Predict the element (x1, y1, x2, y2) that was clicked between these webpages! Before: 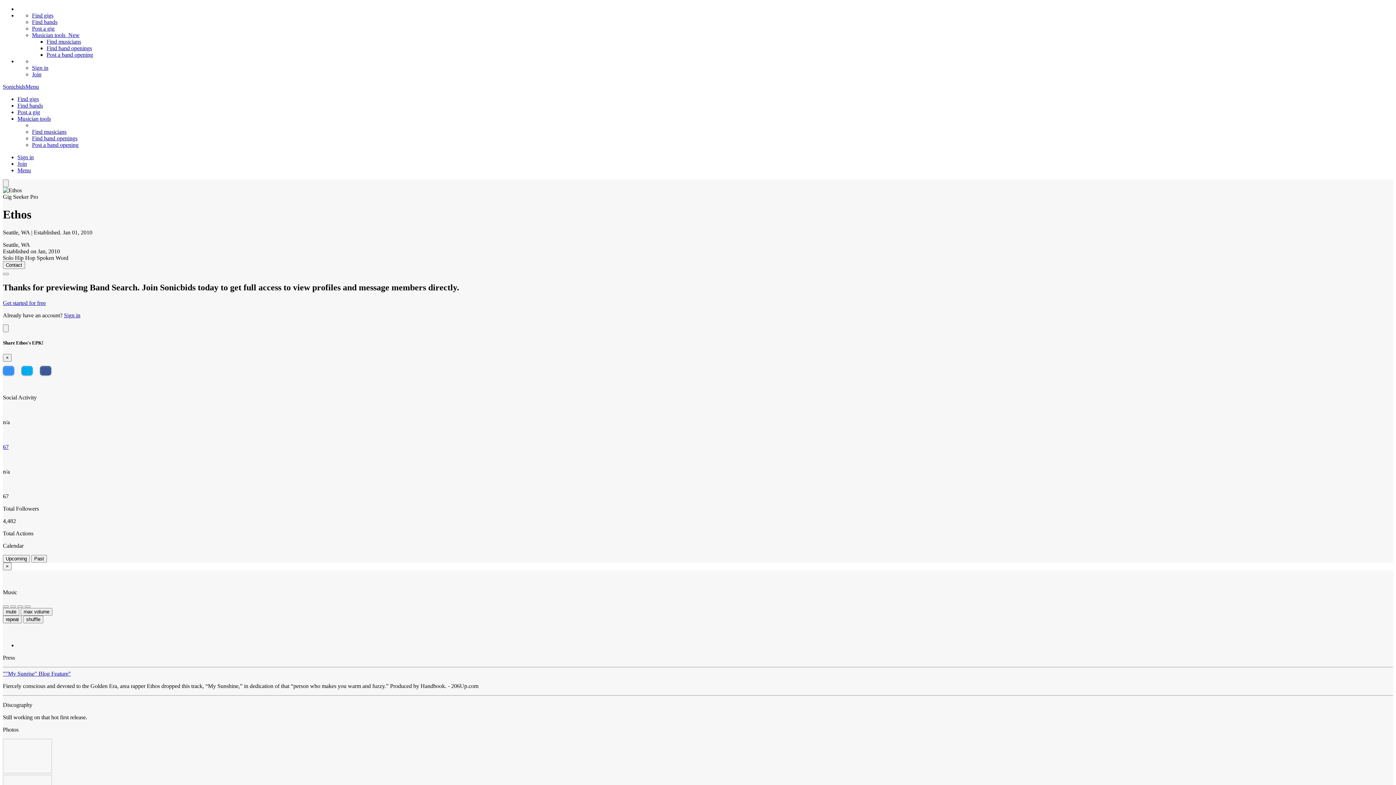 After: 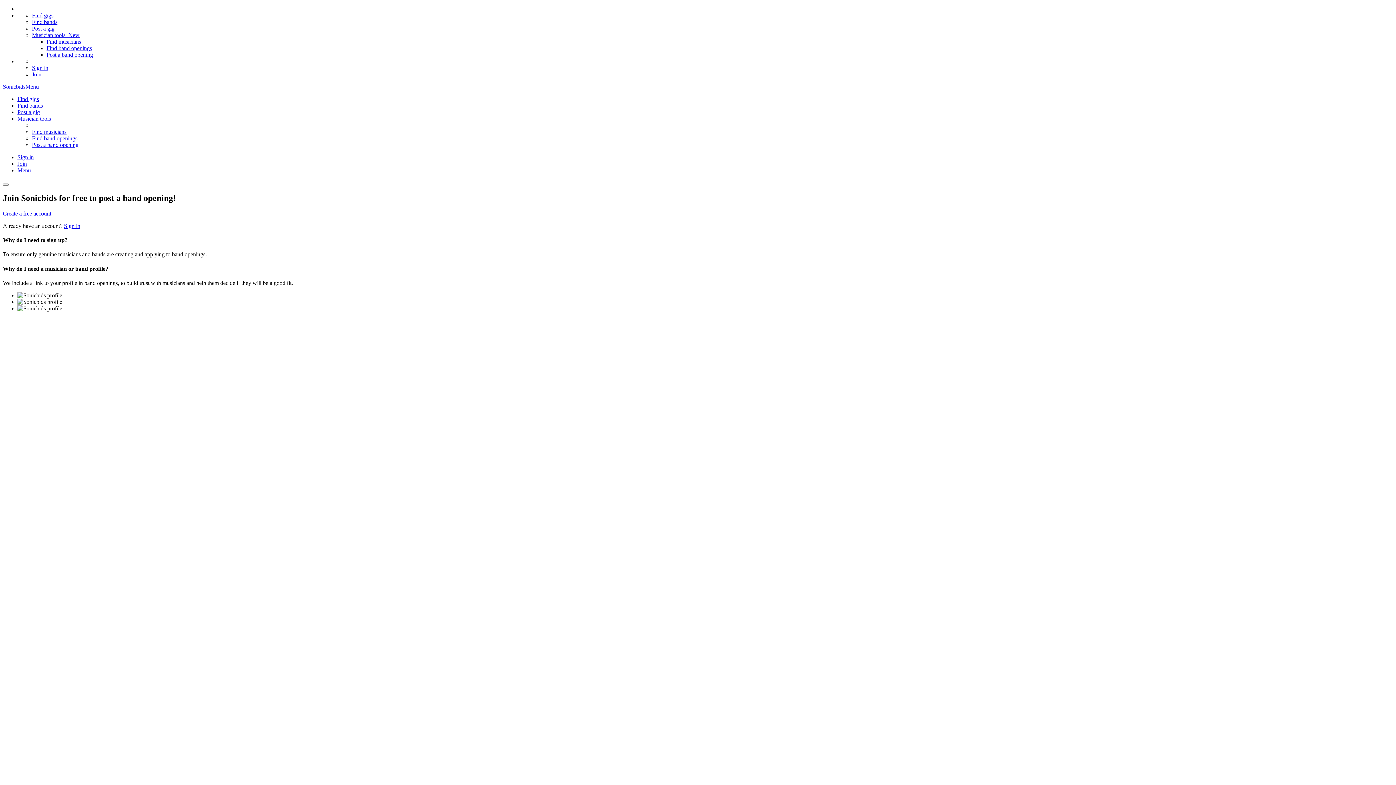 Action: label: Find gigs bbox: (32, 12, 53, 18)